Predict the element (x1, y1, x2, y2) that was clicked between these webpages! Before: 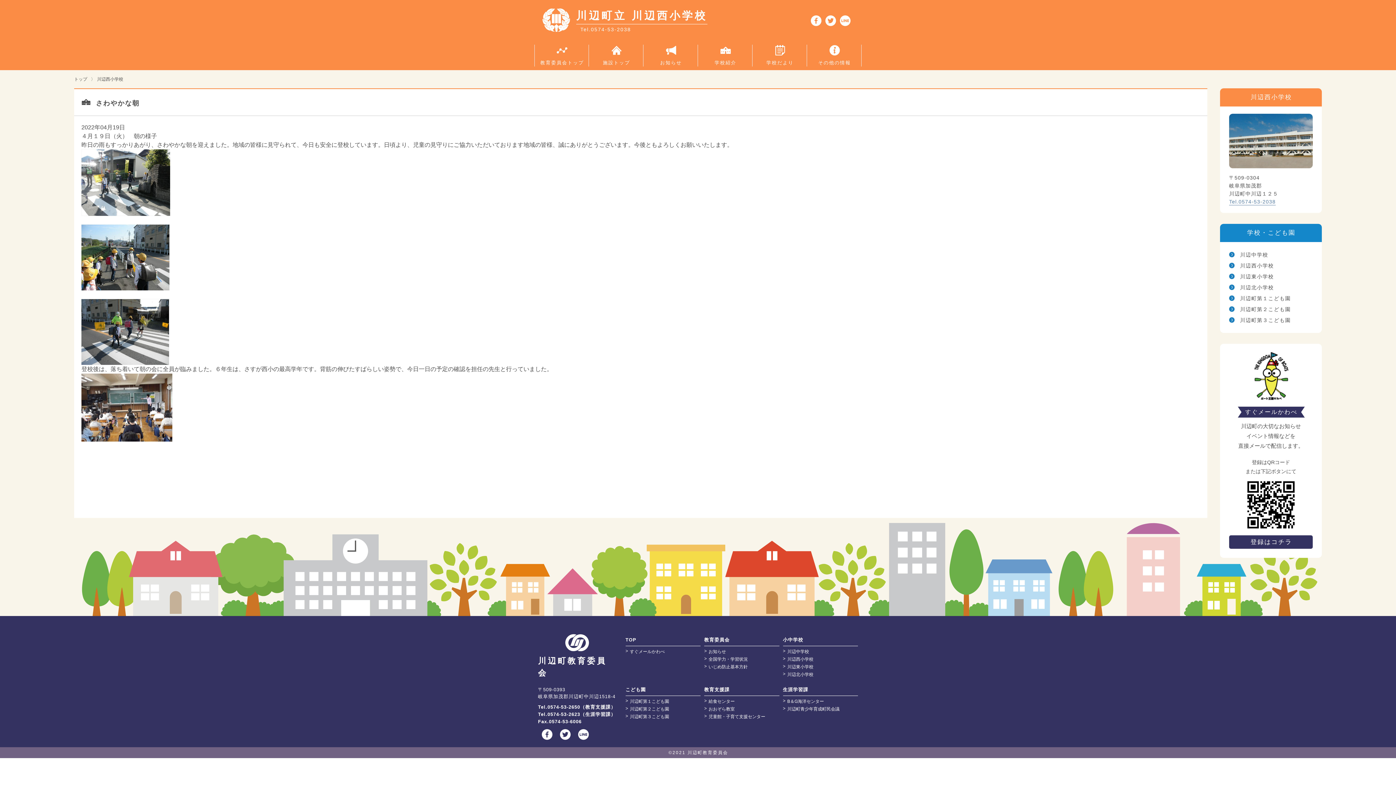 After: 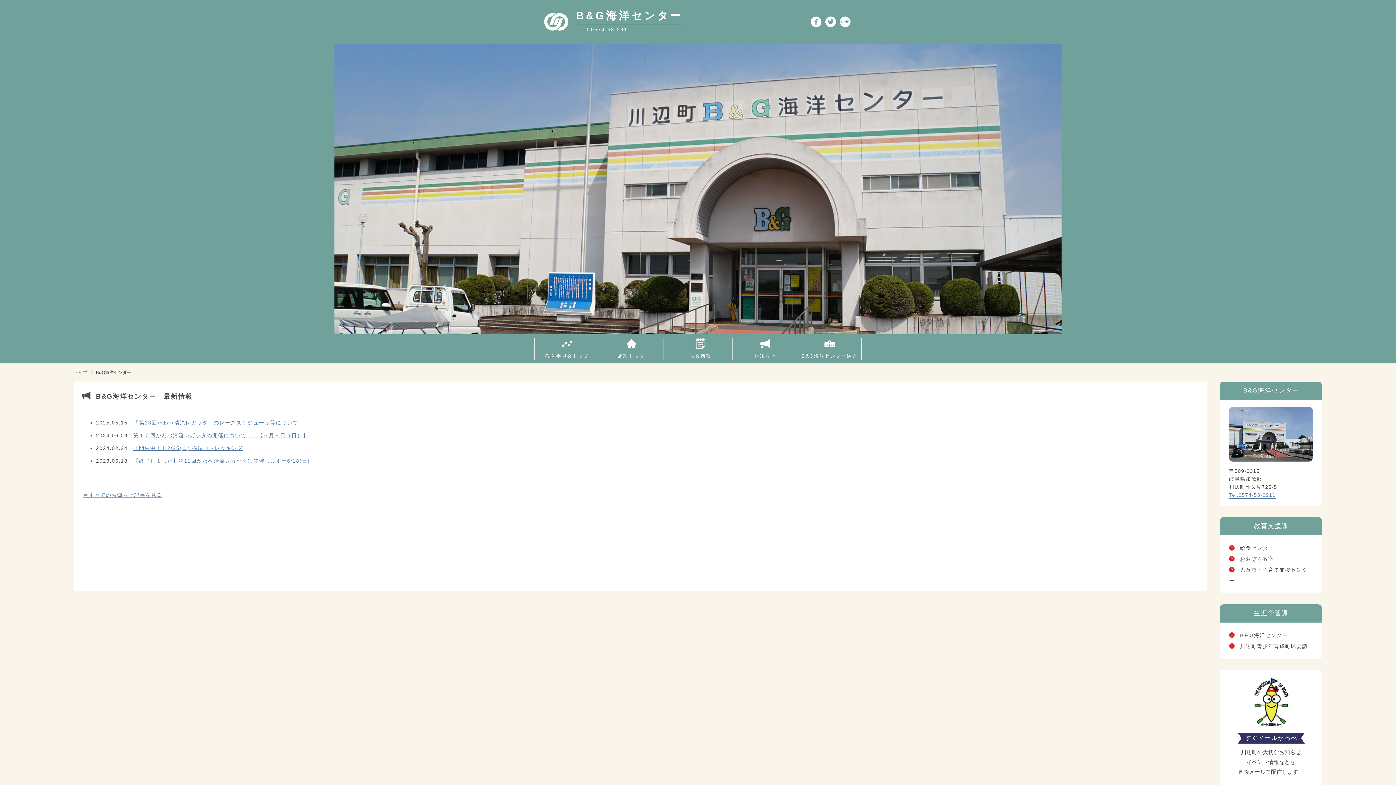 Action: bbox: (783, 698, 858, 705) label: B＆G海洋センター